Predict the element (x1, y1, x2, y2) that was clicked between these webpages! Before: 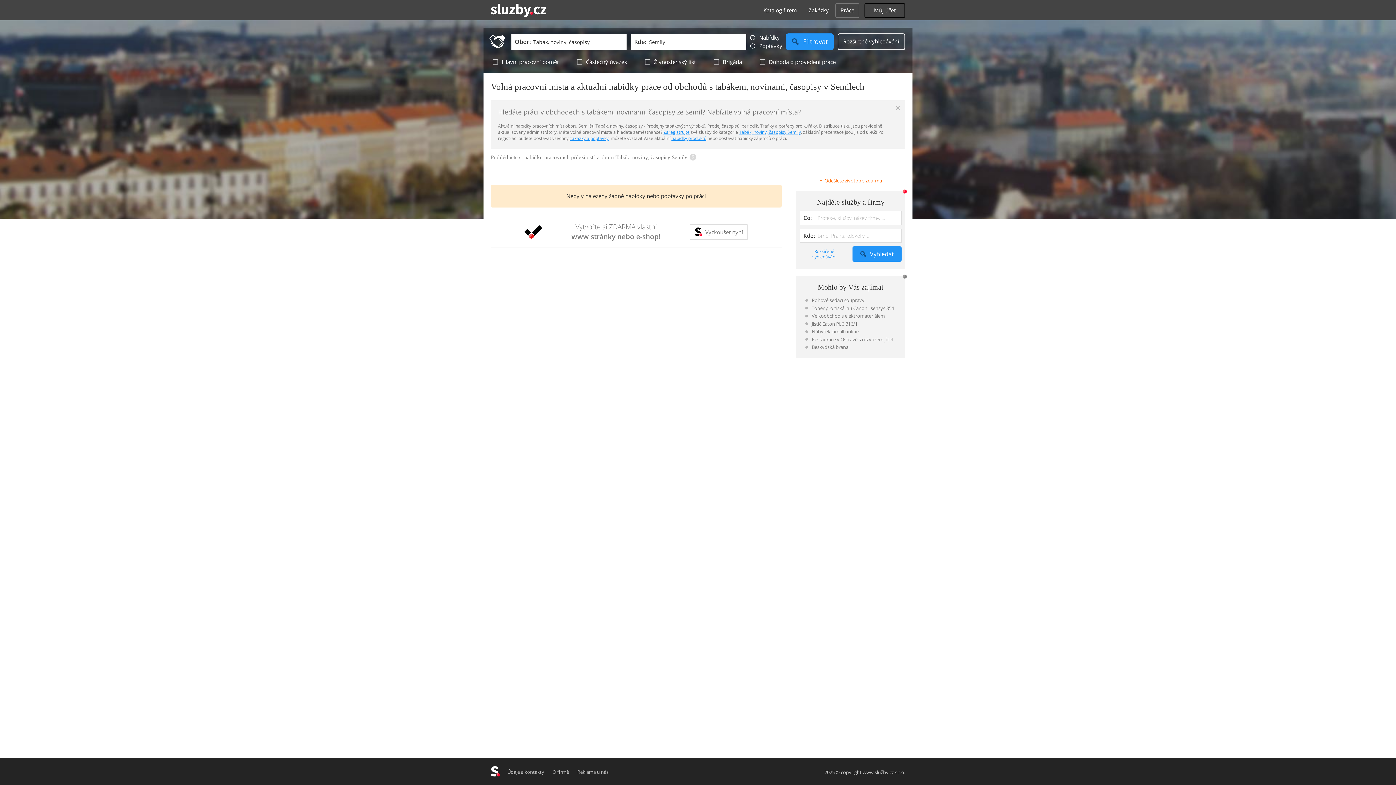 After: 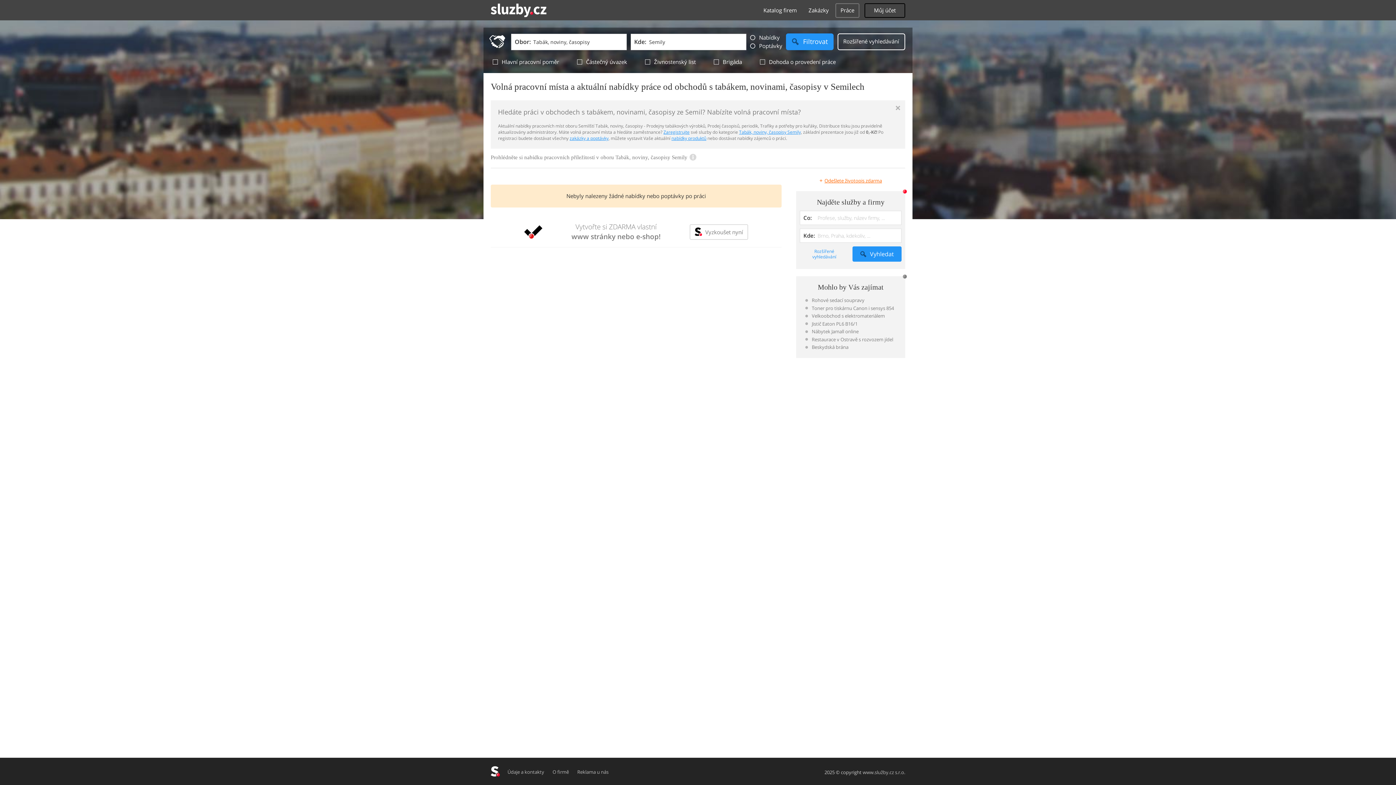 Action: bbox: (687, 152, 696, 161)